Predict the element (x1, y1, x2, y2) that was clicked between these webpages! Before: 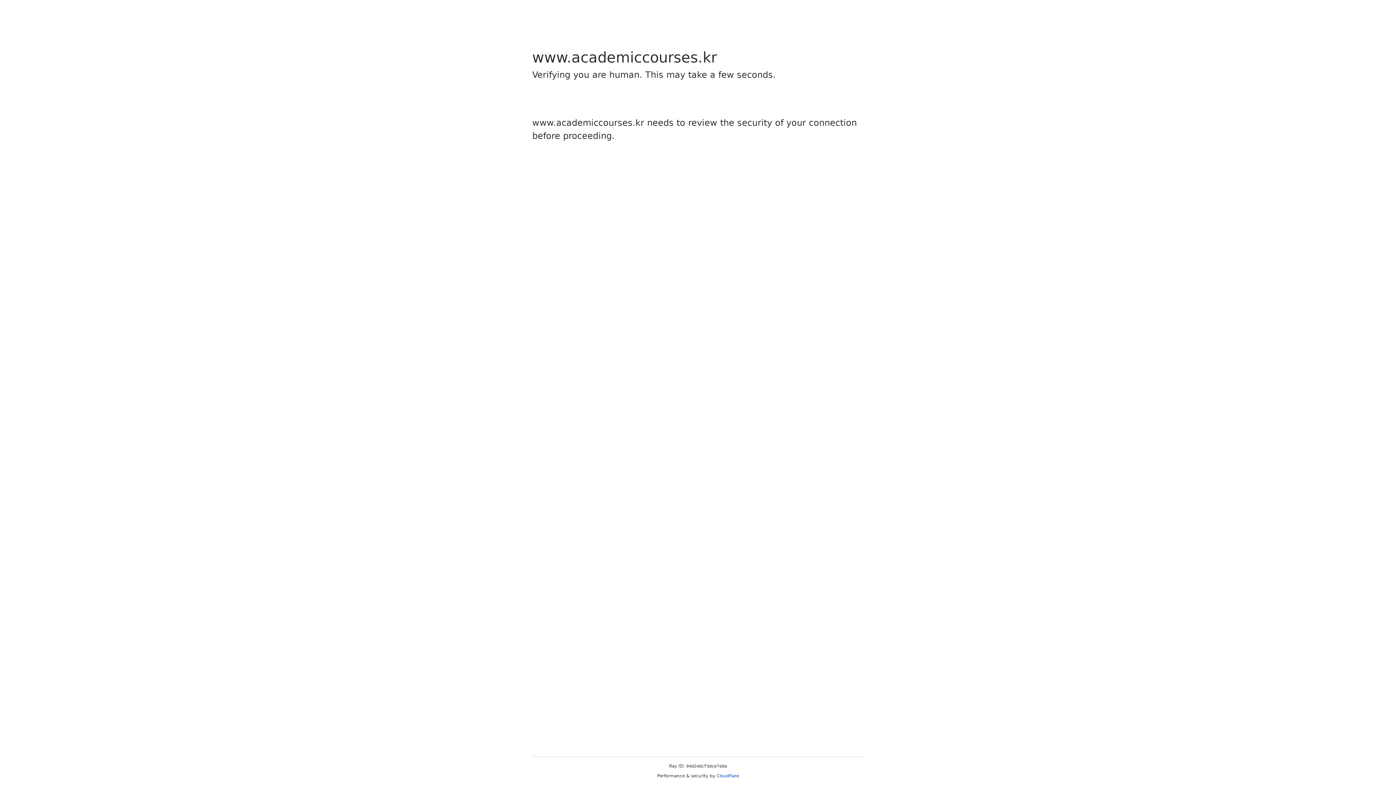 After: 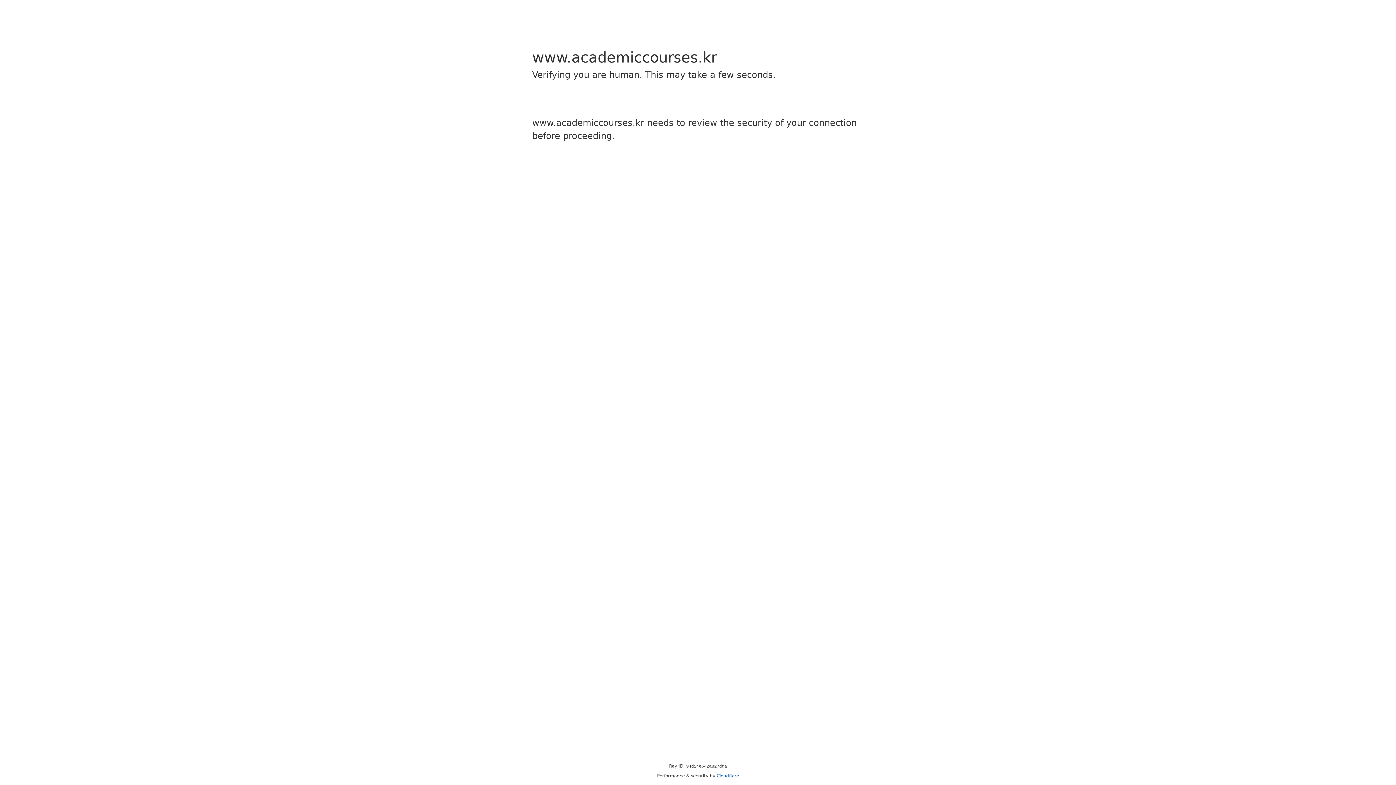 Action: label: Cloudflare bbox: (716, 773, 739, 778)